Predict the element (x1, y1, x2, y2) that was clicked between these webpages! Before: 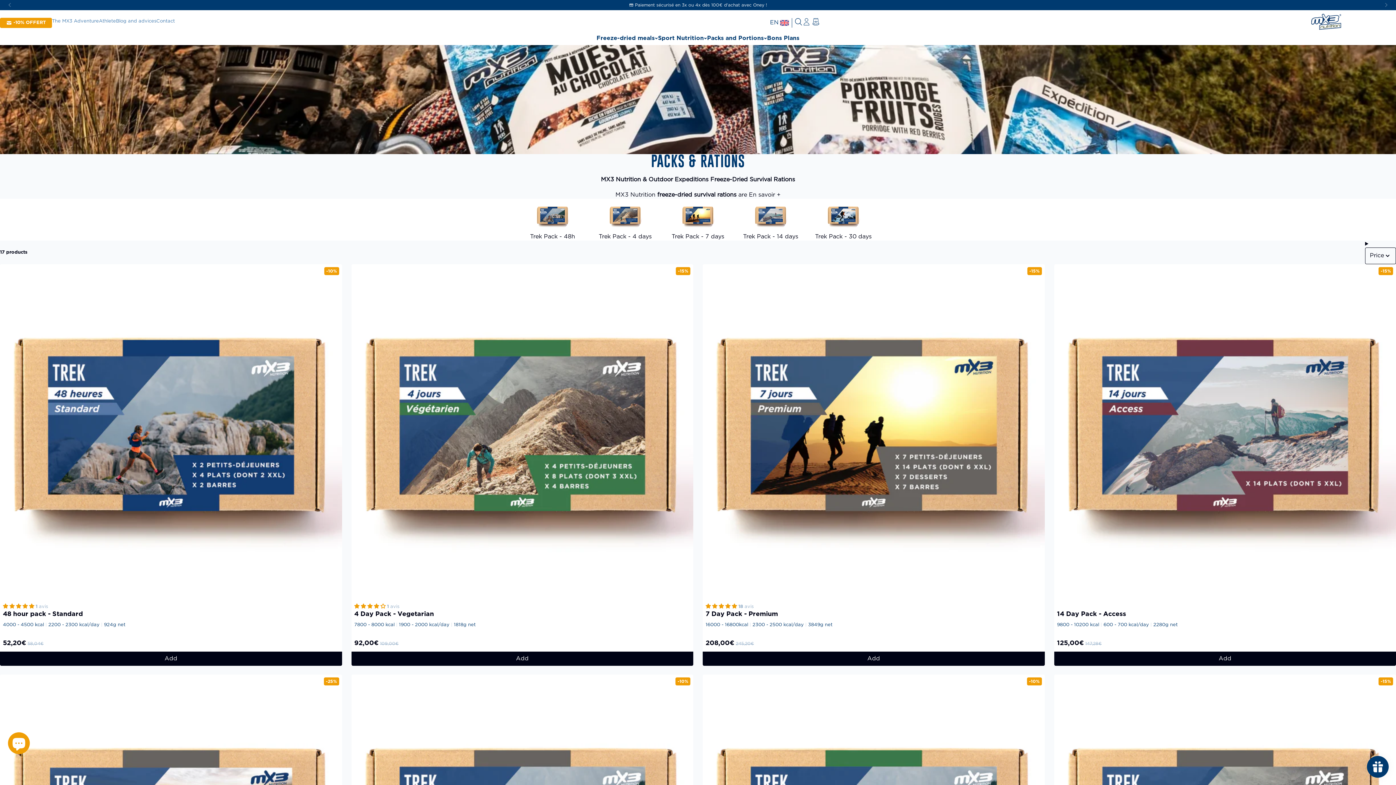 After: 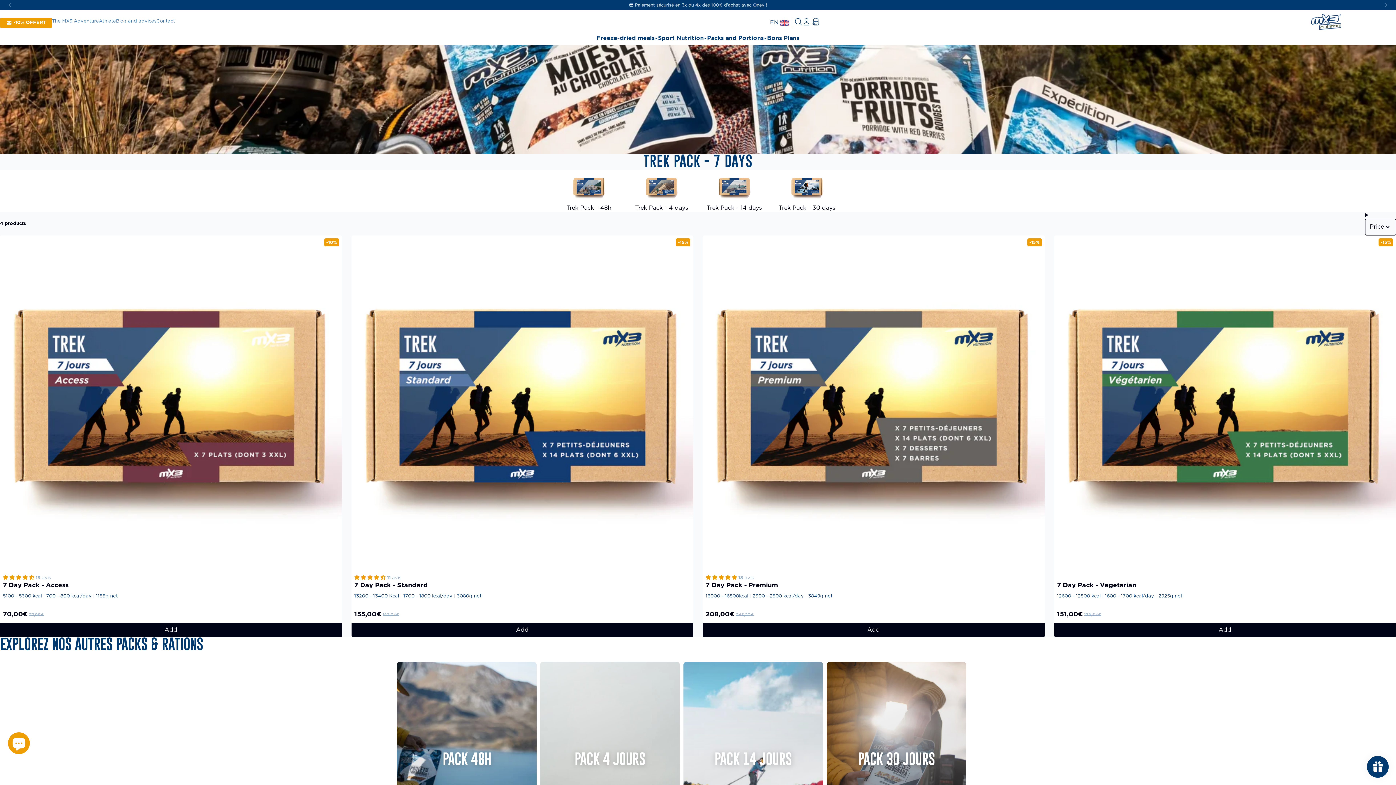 Action: bbox: (661, 198, 734, 240) label: 3 of 5